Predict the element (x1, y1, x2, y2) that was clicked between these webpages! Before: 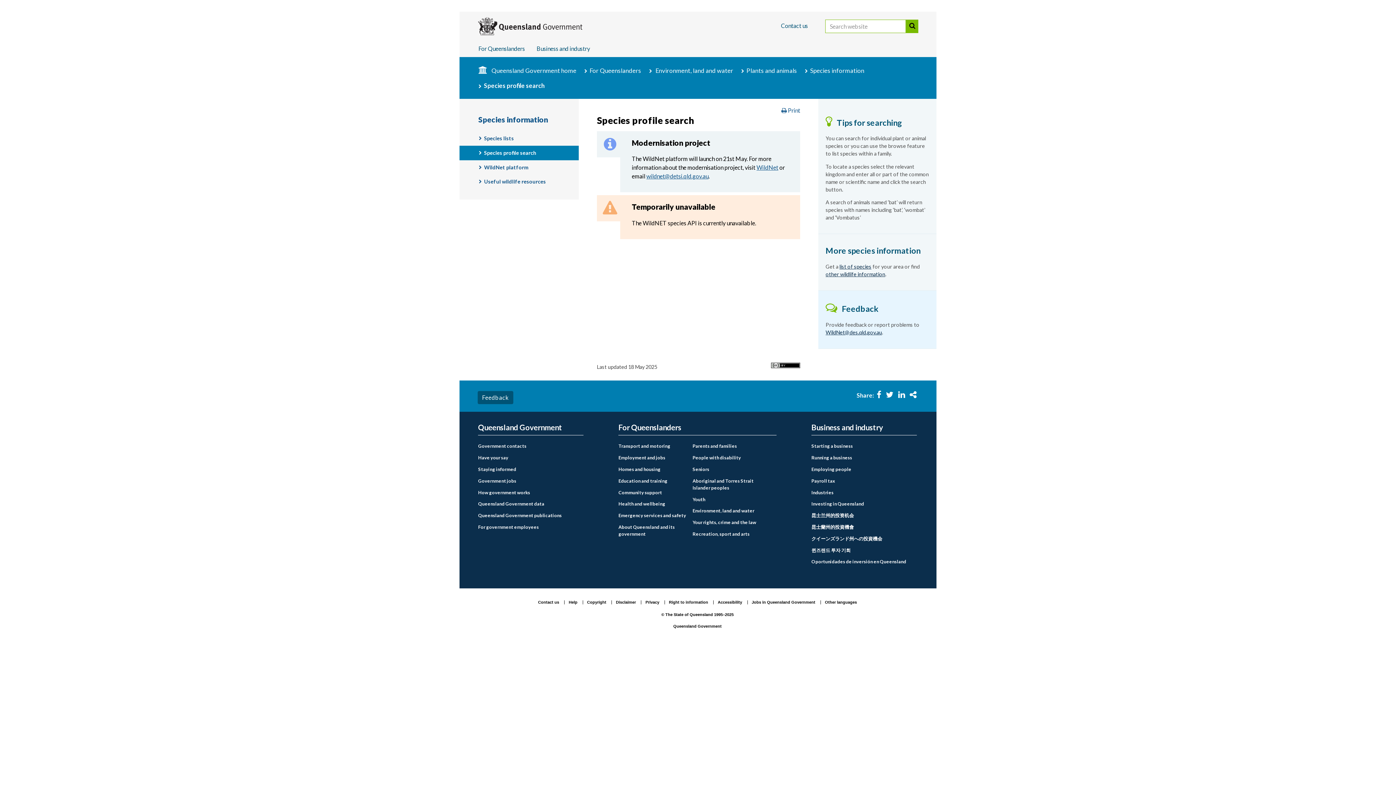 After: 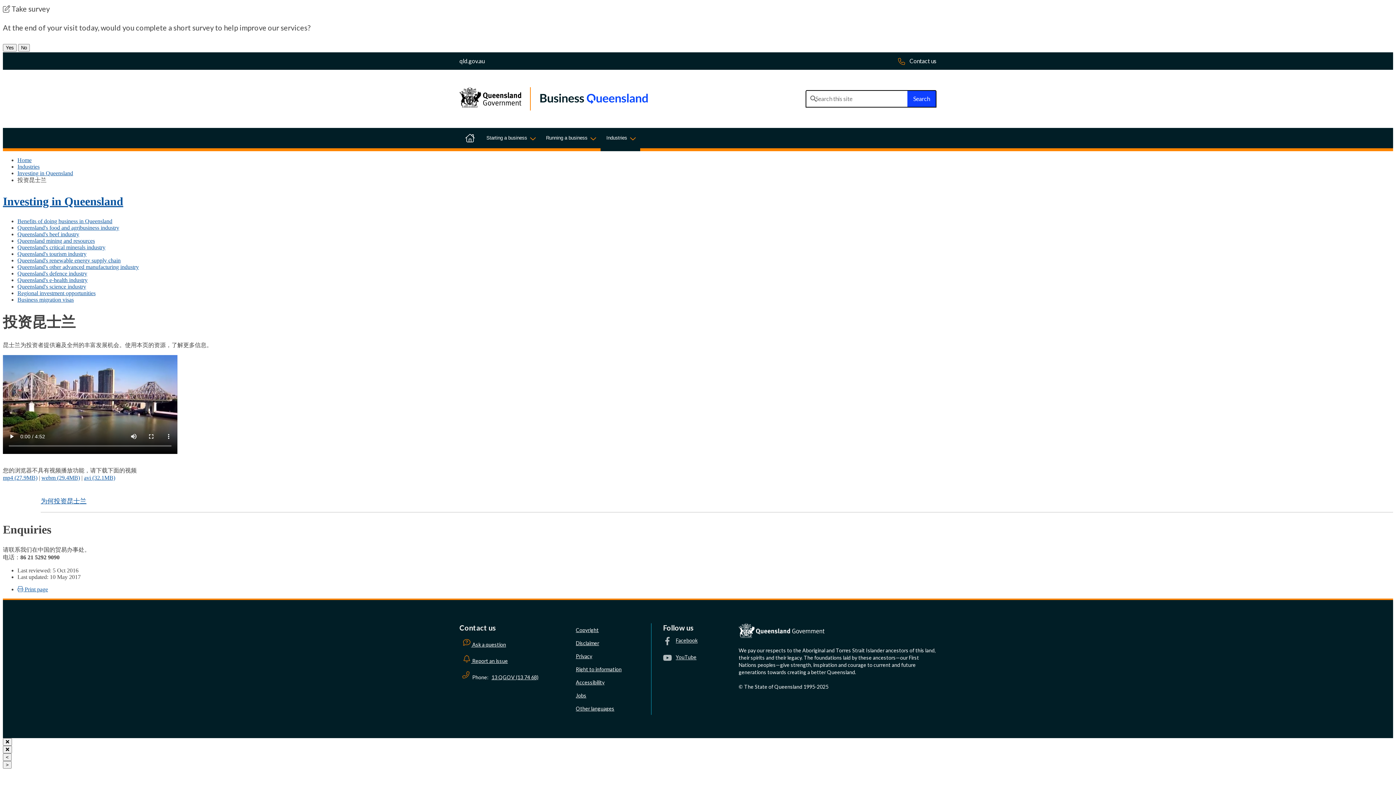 Action: label: 昆士兰州的投资机会 bbox: (811, 512, 916, 519)